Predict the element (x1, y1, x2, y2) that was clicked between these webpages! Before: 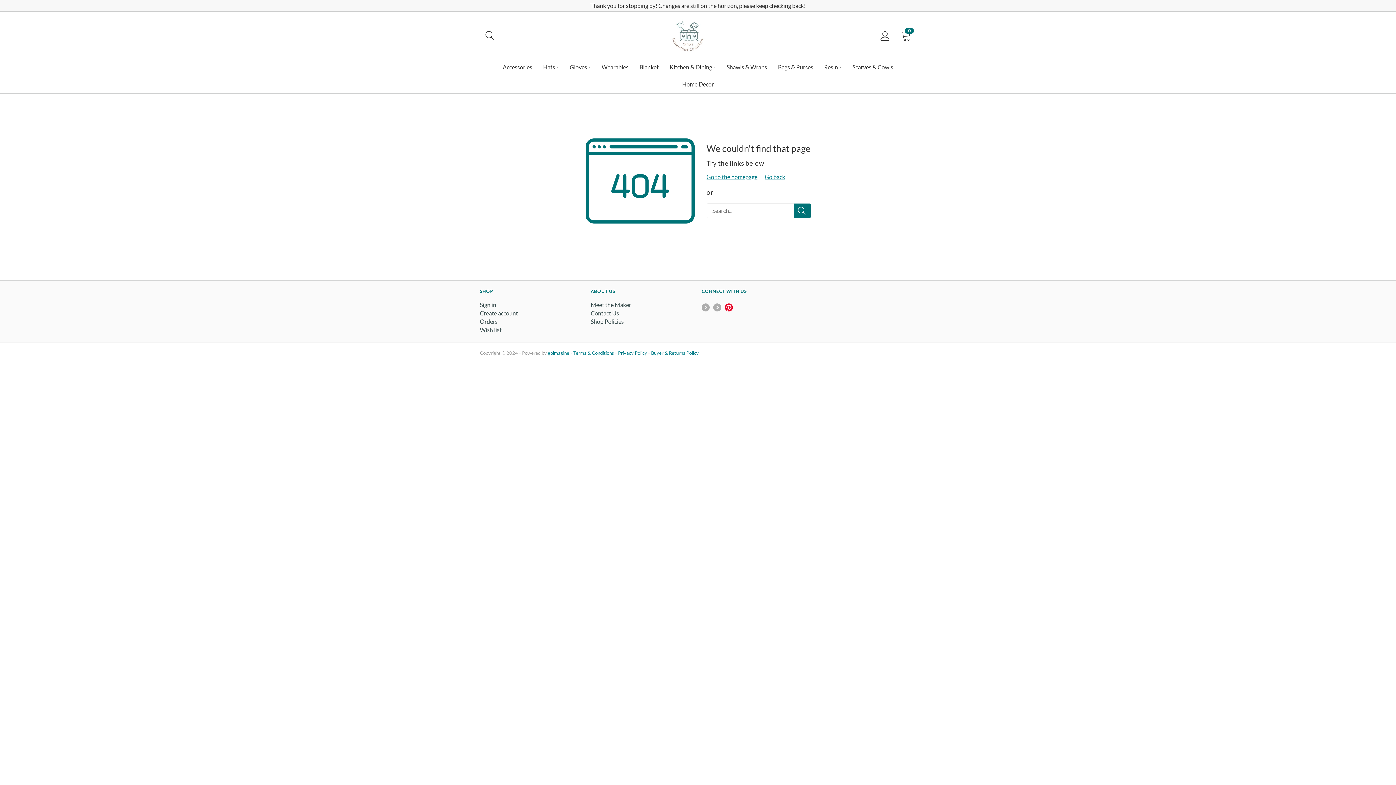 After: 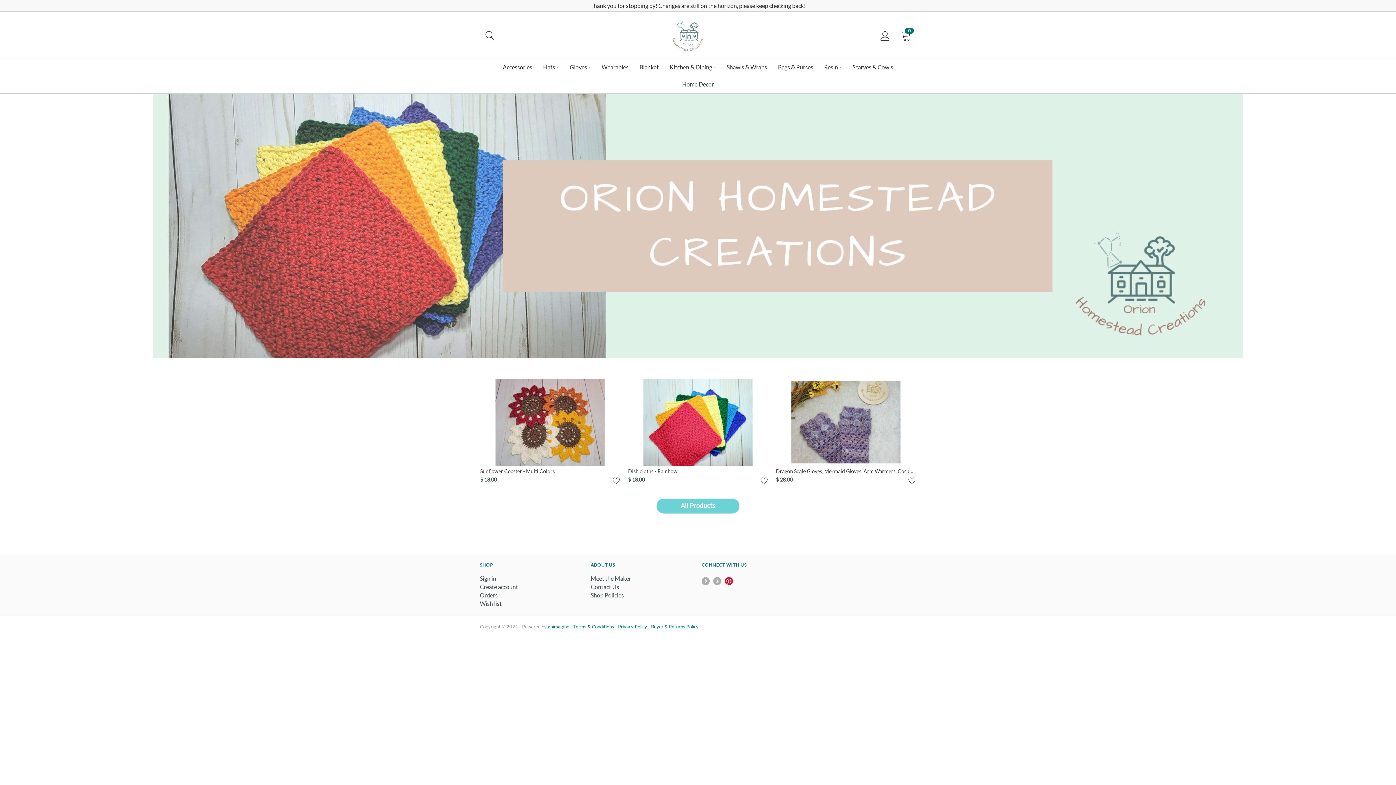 Action: label: Go to the homepage bbox: (706, 173, 757, 180)